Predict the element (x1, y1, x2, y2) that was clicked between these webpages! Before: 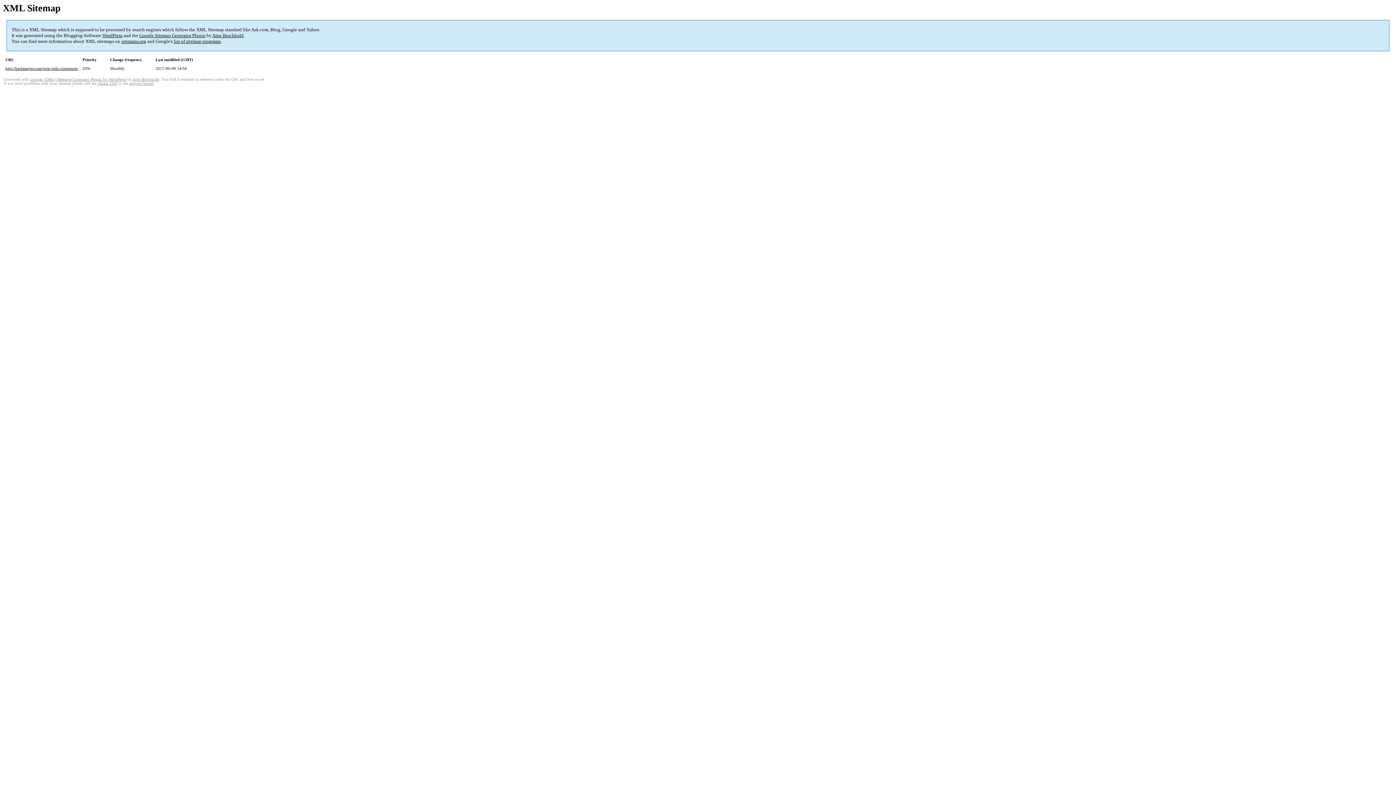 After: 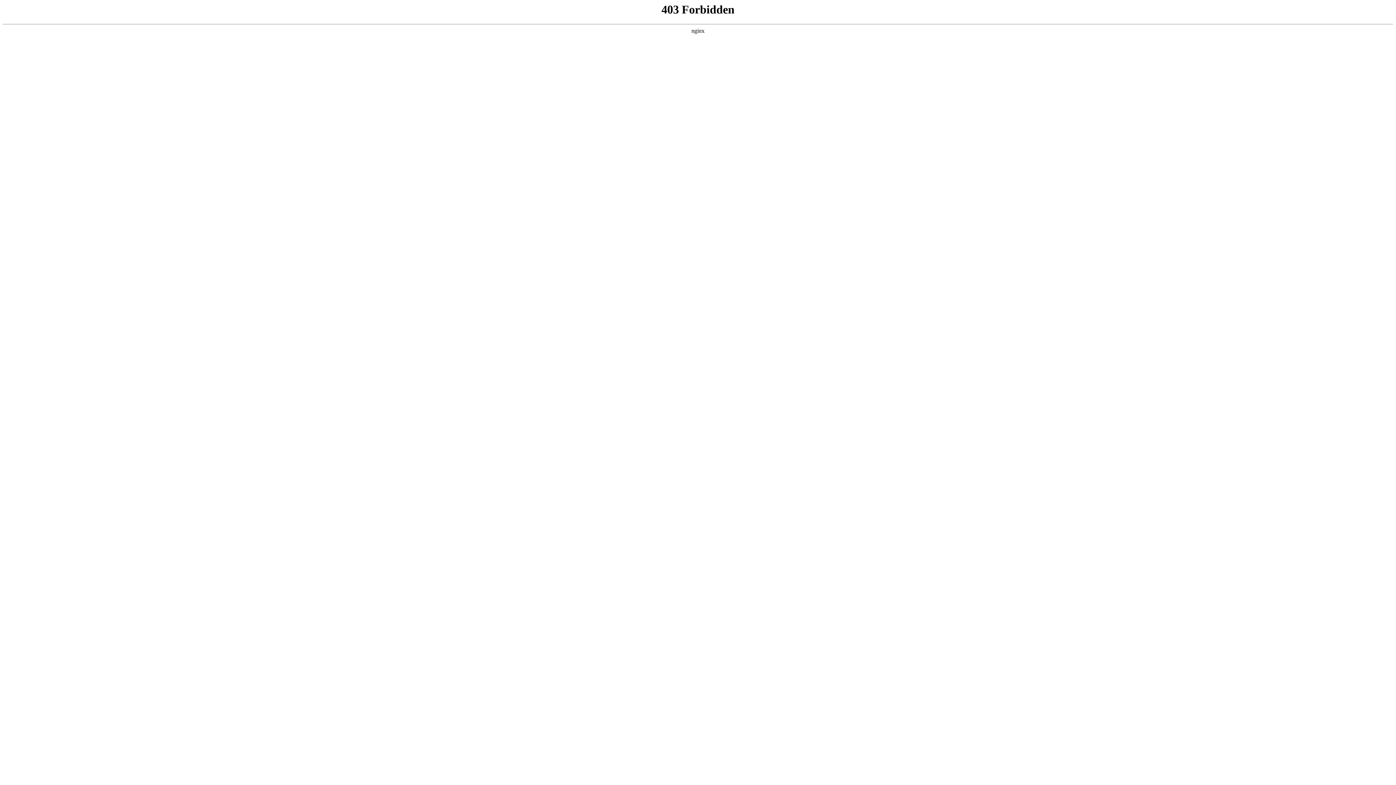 Action: label: WordPress bbox: (102, 32, 122, 38)